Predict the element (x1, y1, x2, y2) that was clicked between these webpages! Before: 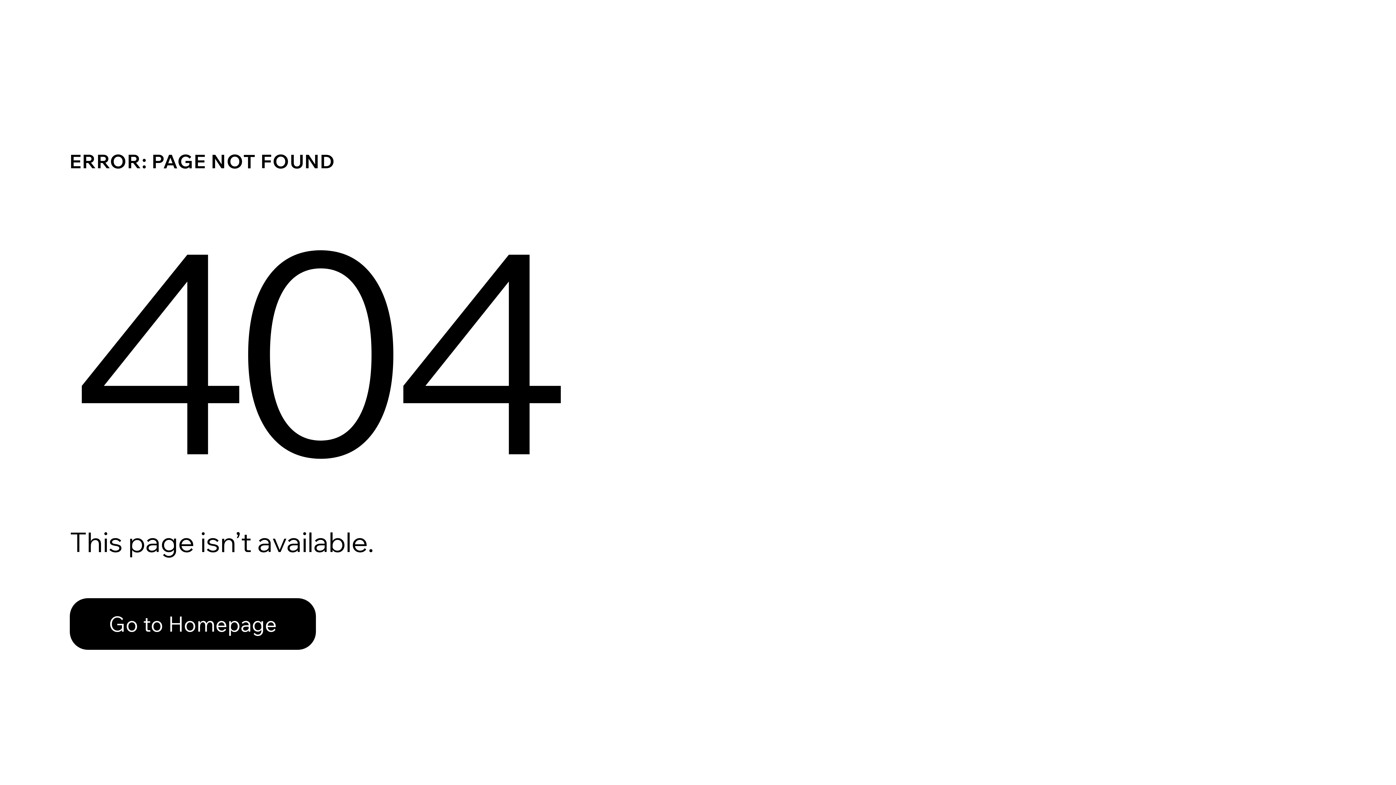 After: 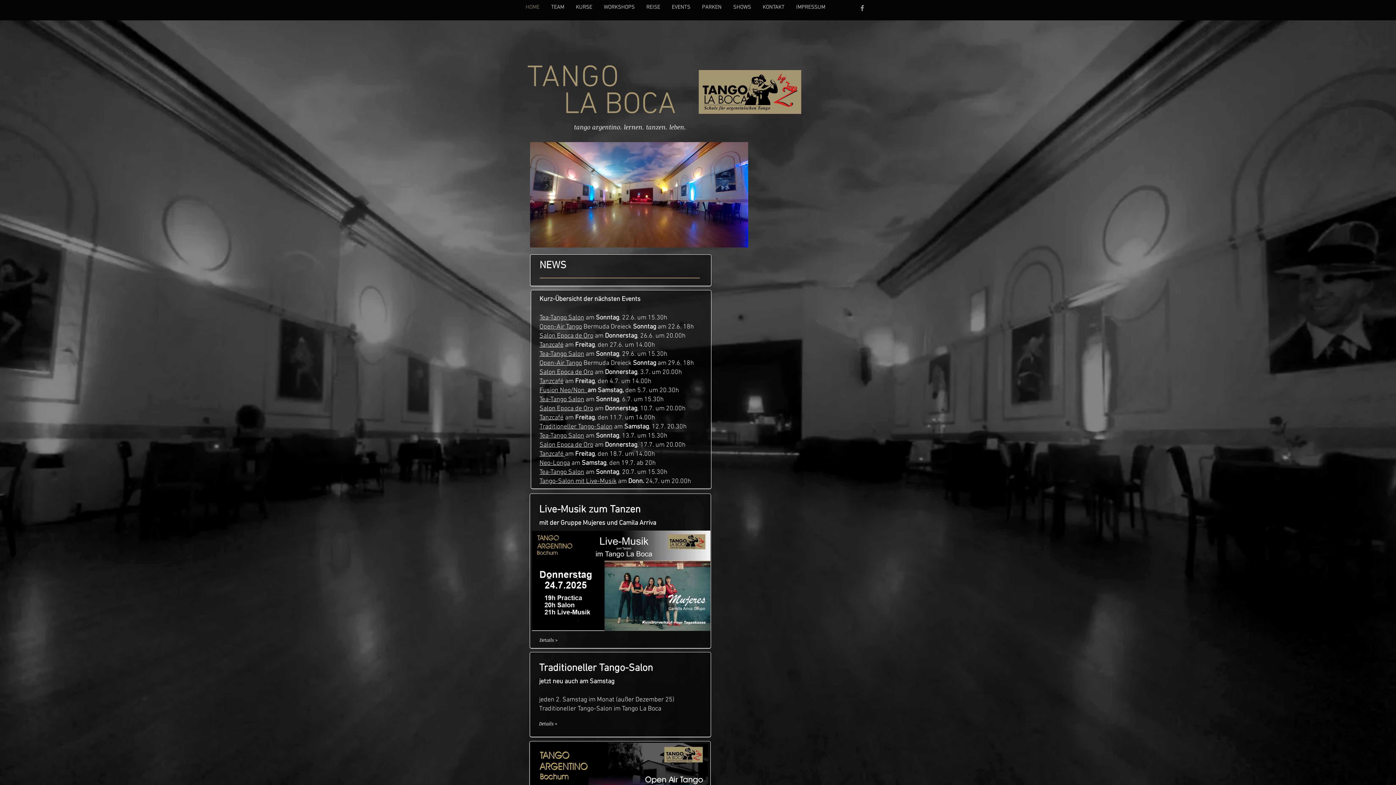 Action: bbox: (69, 582, 768, 659) label: Go to Homepage